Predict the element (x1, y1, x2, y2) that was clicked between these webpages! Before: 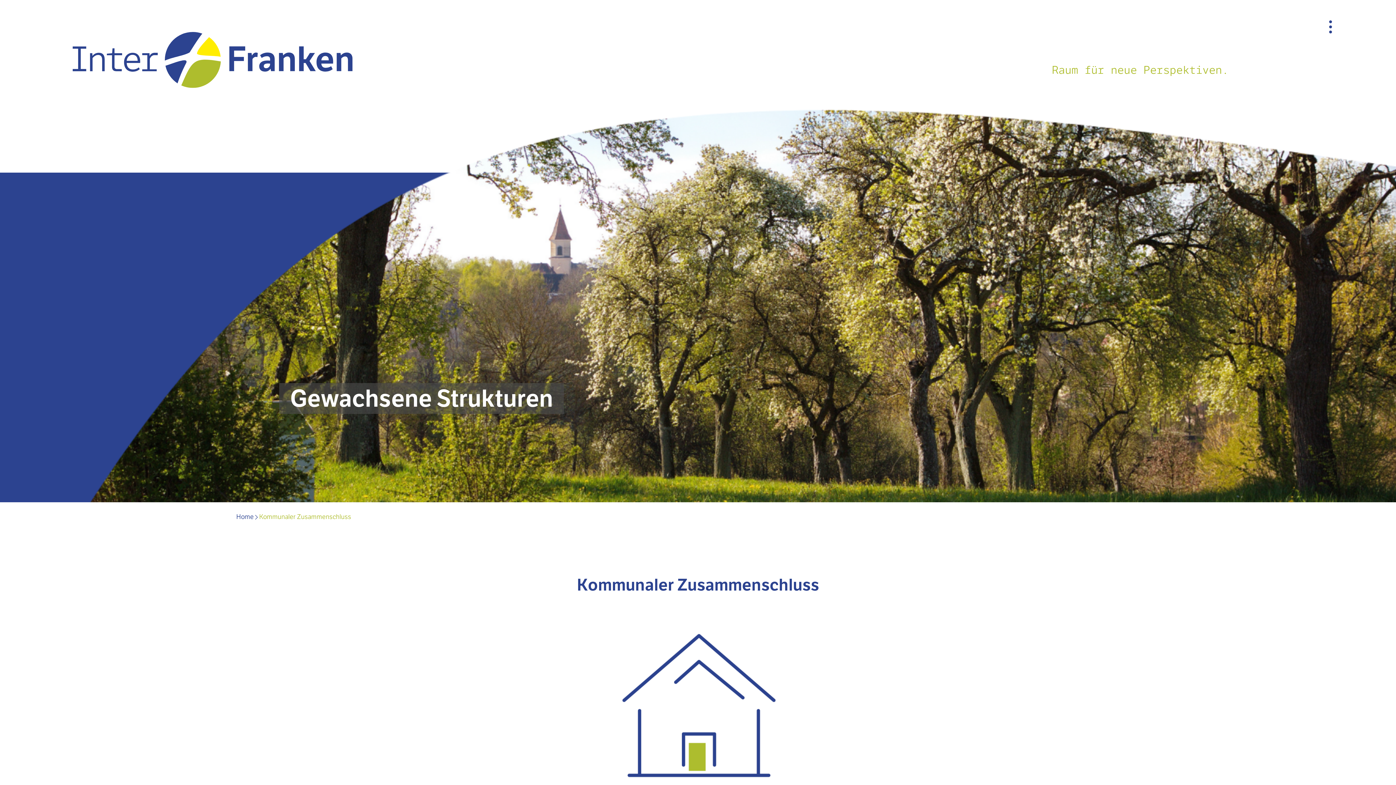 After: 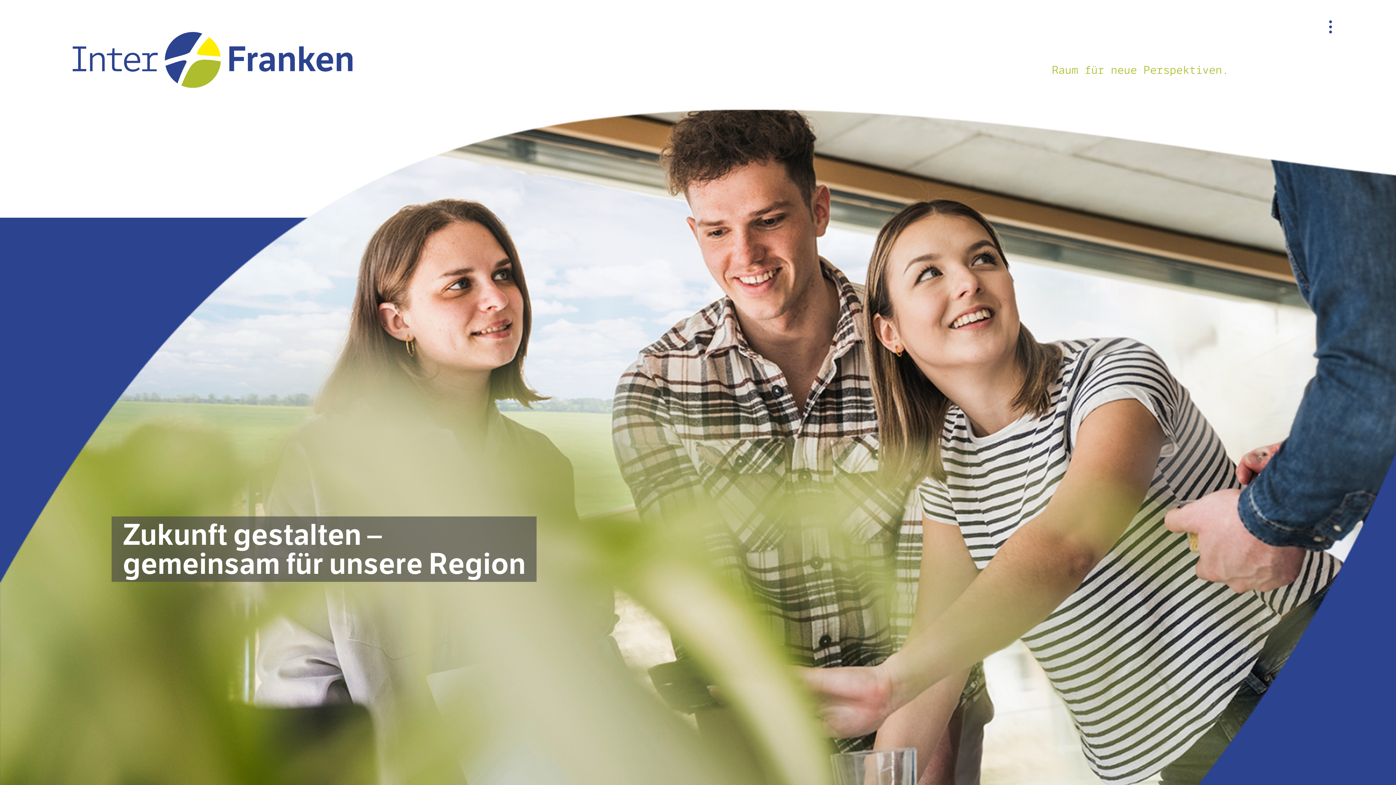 Action: label: Home bbox: (236, 513, 253, 520)